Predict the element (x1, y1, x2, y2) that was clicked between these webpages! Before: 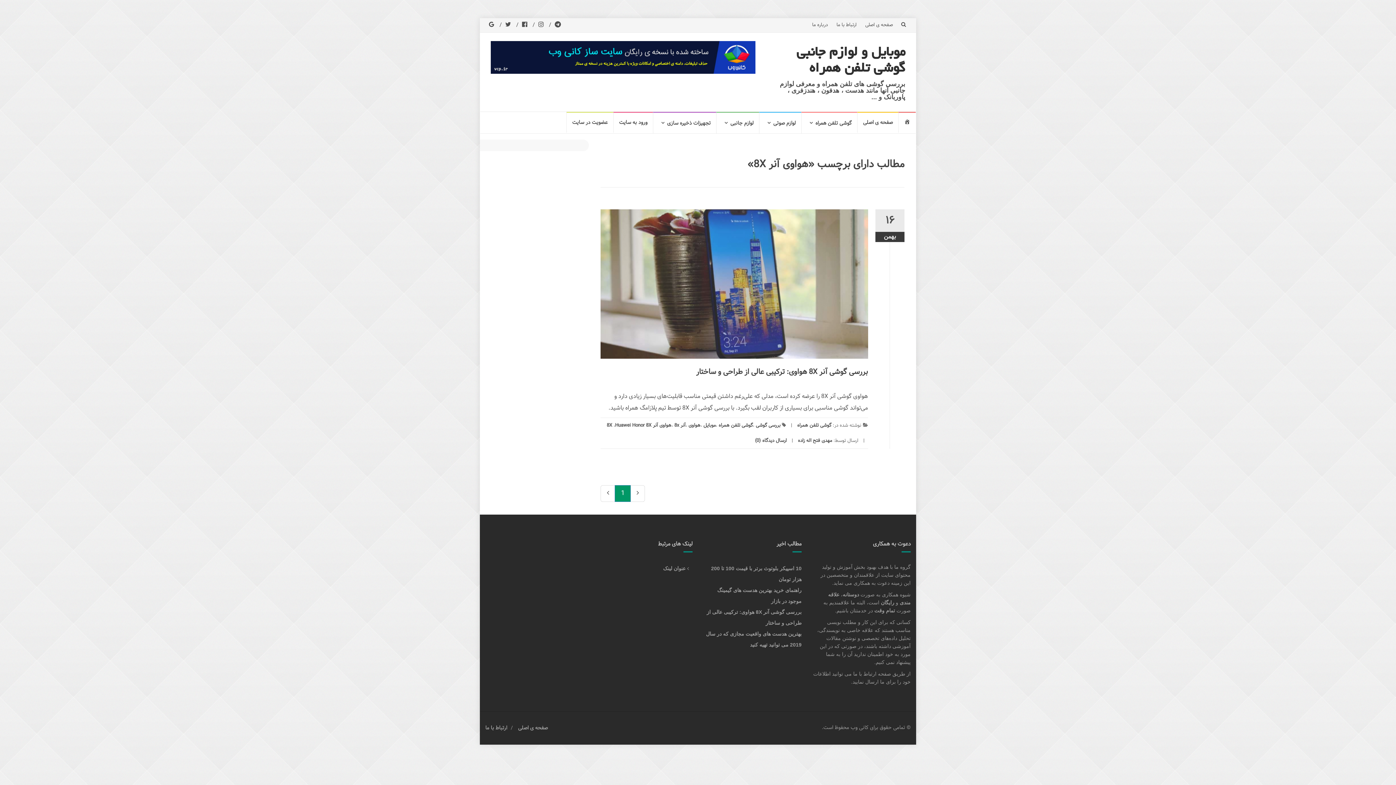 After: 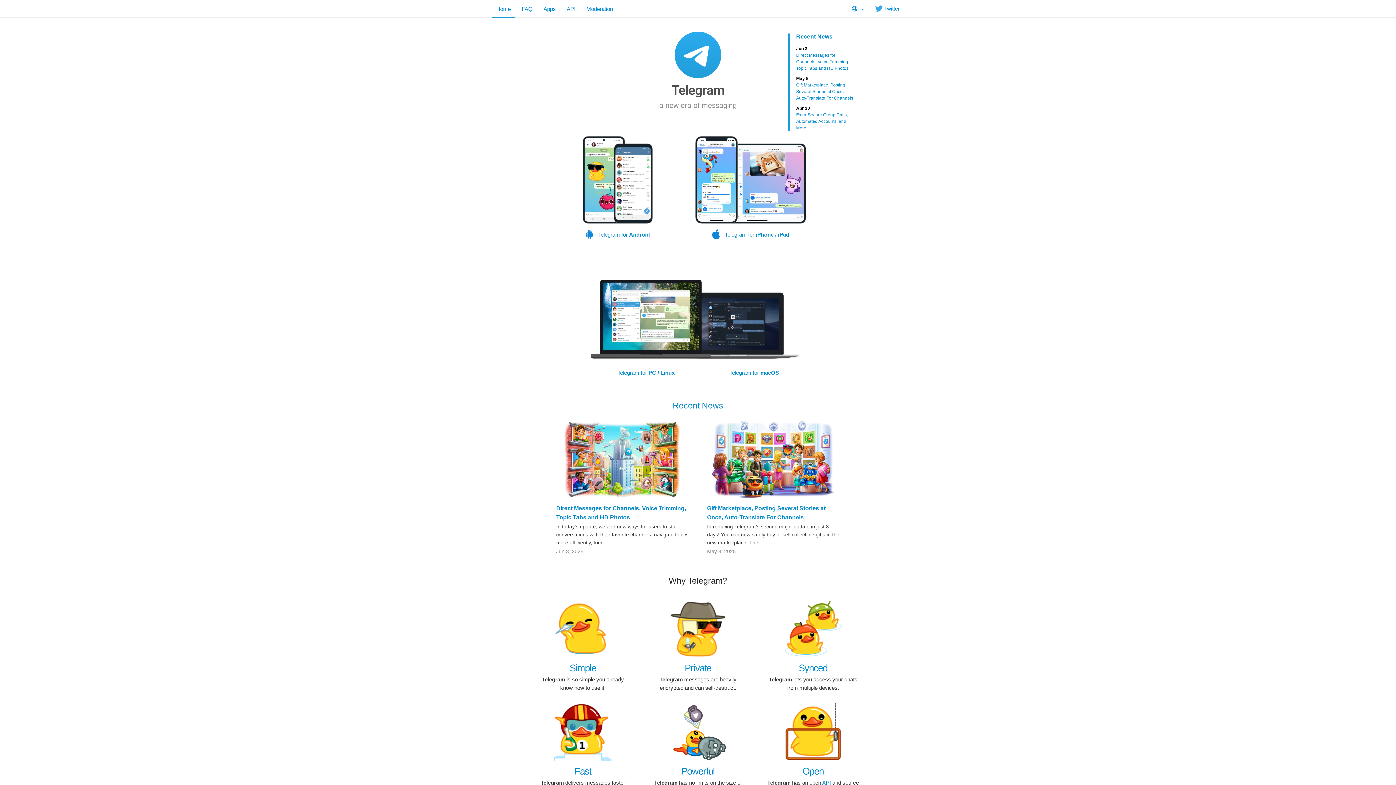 Action: bbox: (545, 20, 561, 29)